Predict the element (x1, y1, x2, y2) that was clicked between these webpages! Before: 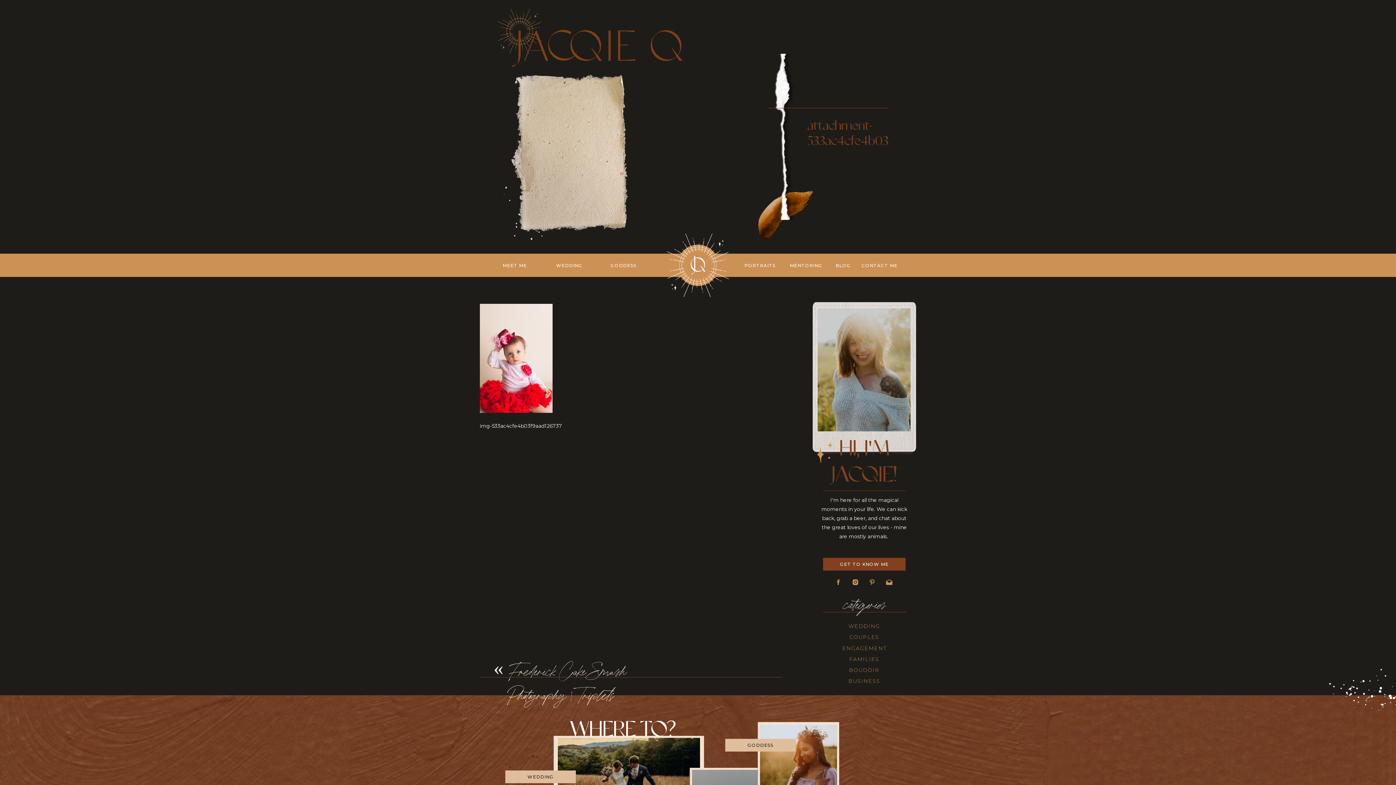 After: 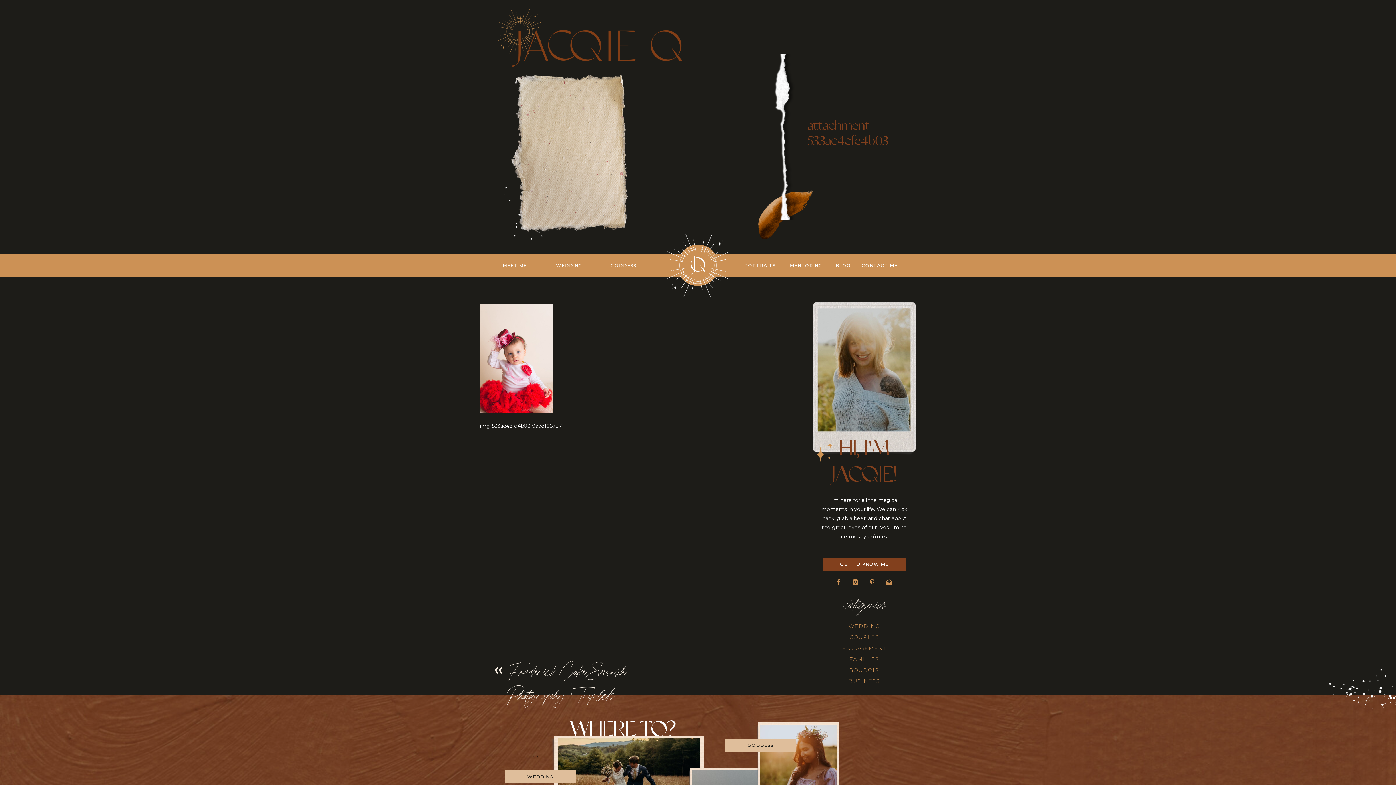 Action: bbox: (834, 578, 842, 586)